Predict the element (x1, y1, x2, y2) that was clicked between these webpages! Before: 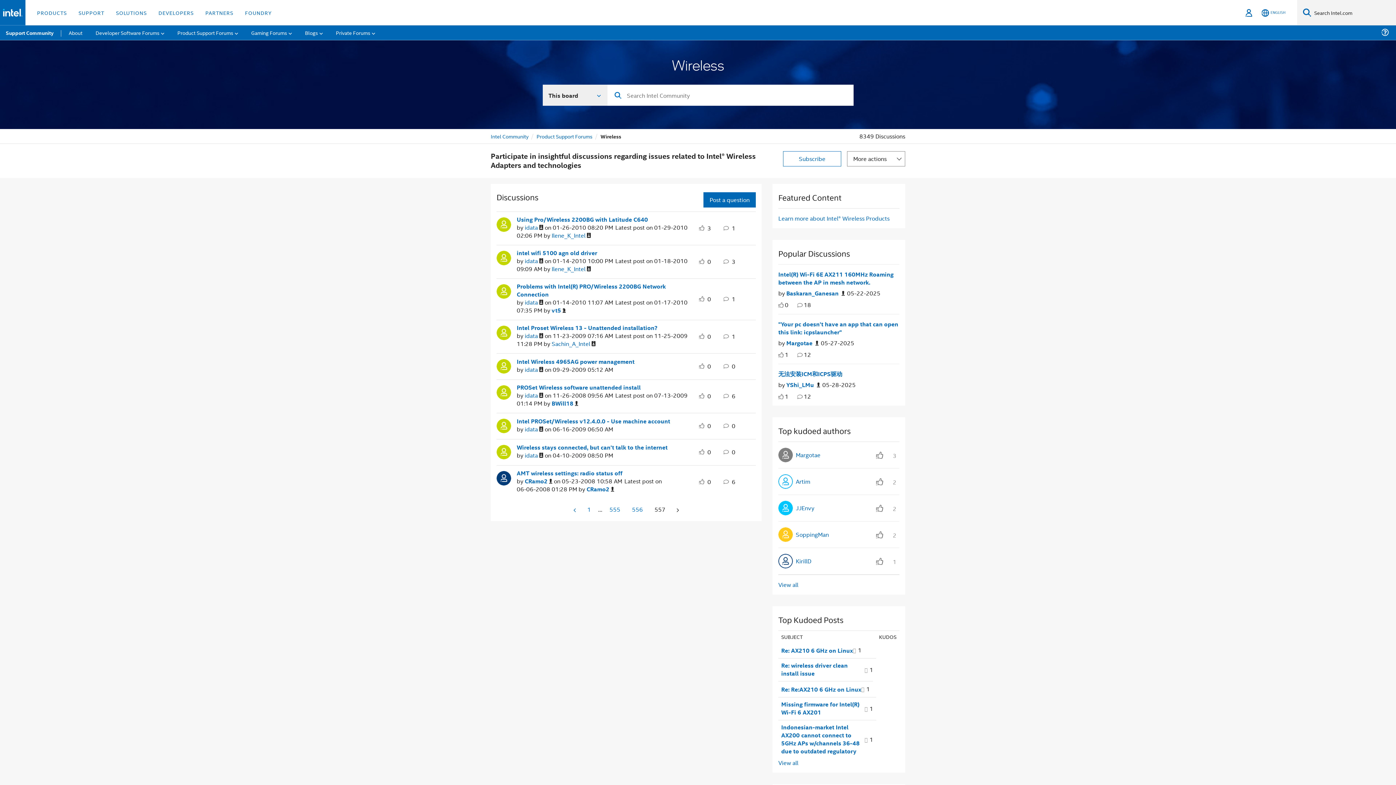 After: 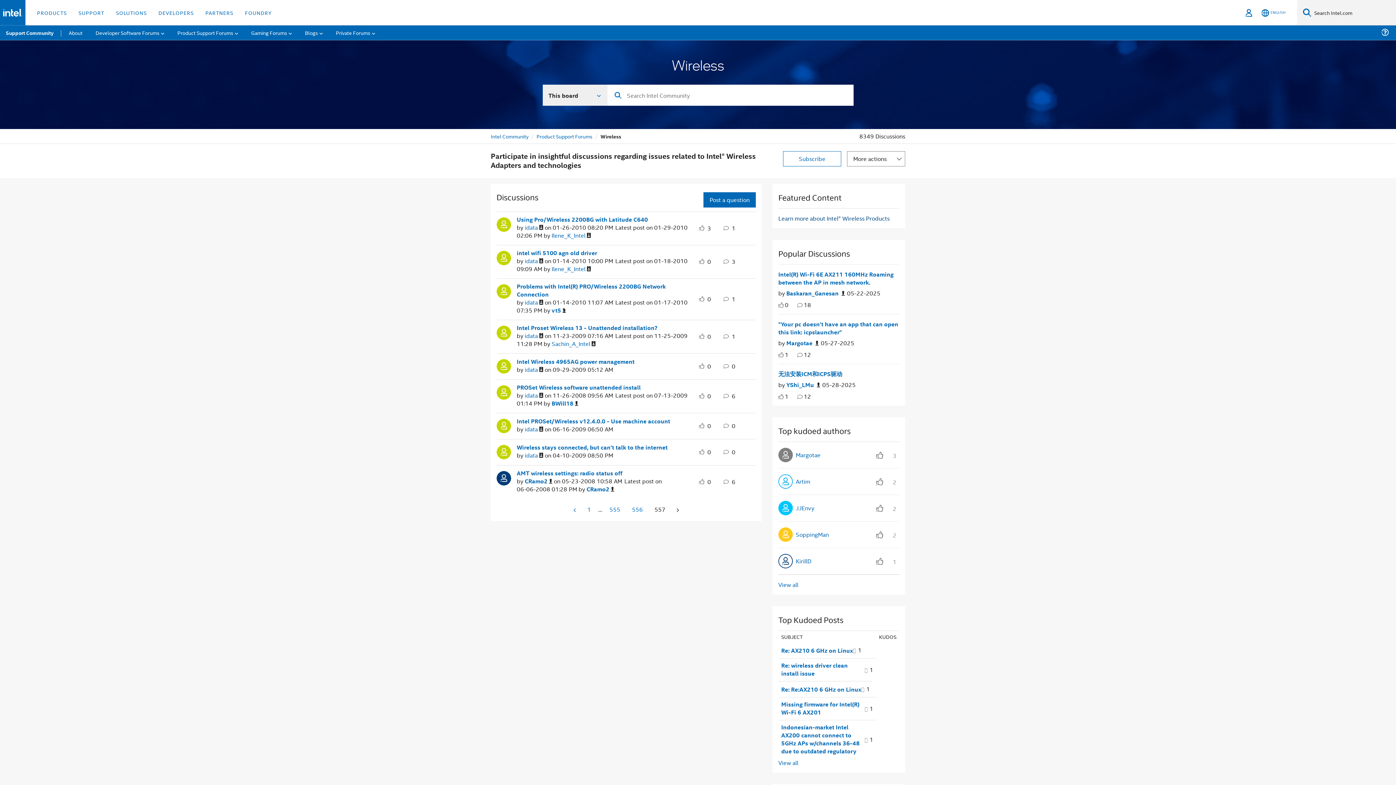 Action: bbox: (778, 214, 889, 222) label: Learn more about Intel® Wireless Products